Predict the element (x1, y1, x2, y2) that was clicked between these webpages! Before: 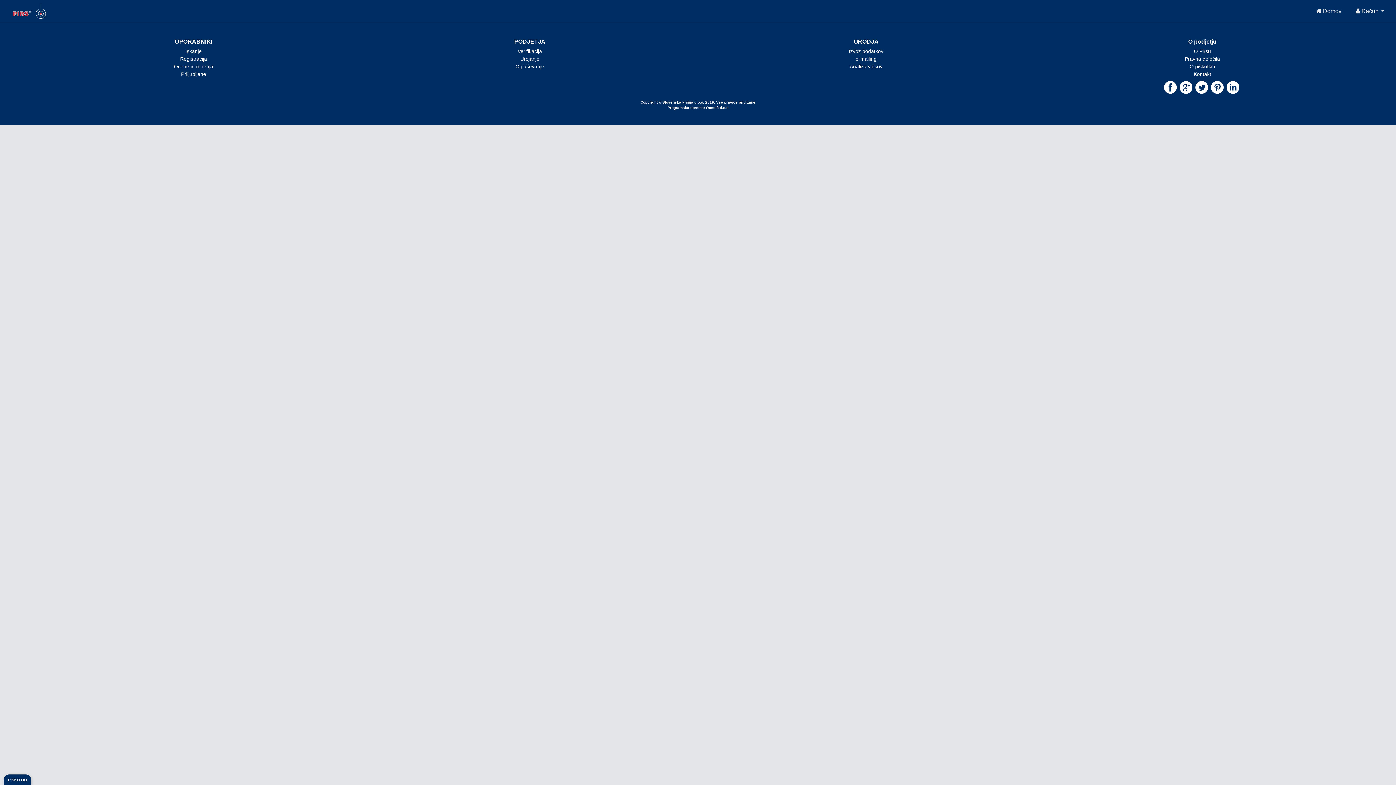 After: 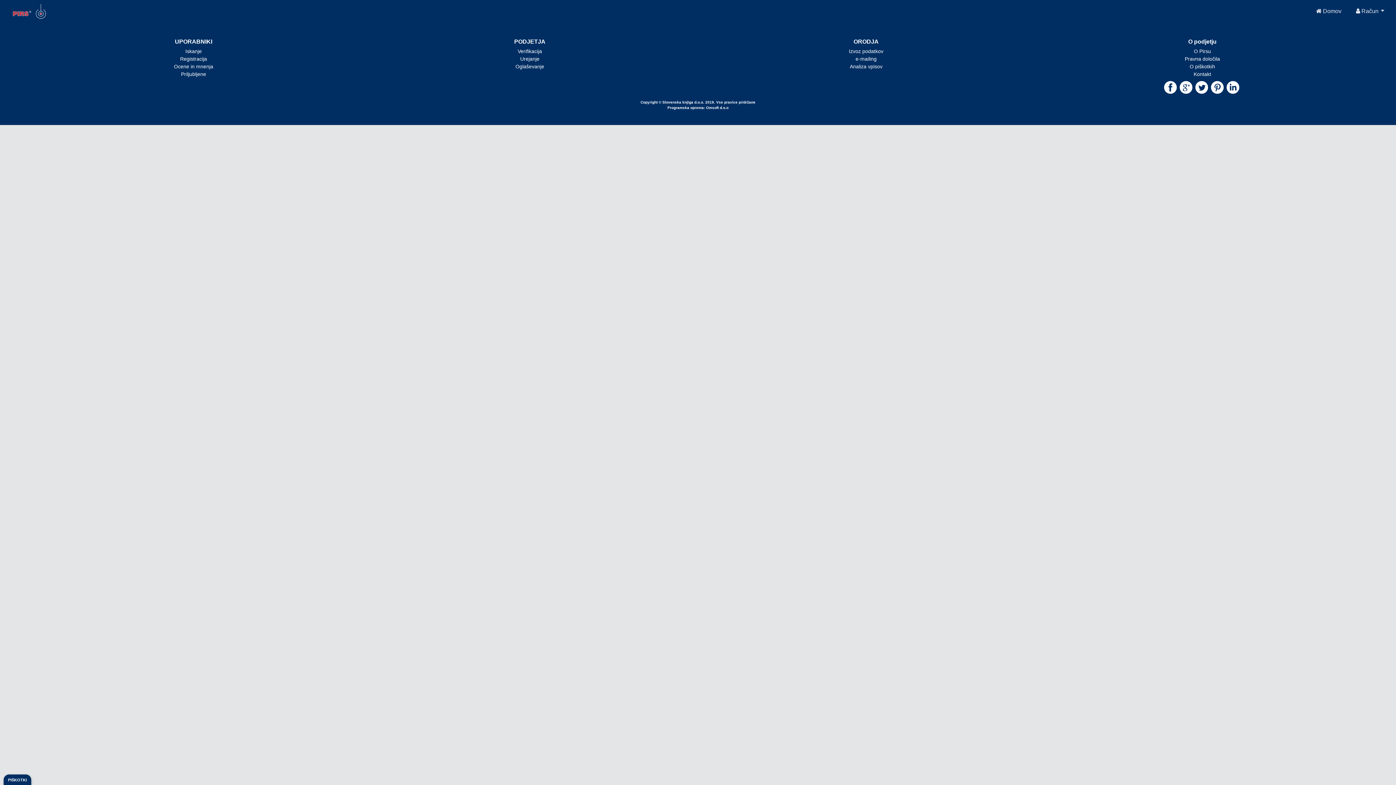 Action: label: Registracija bbox: (180, 56, 207, 61)